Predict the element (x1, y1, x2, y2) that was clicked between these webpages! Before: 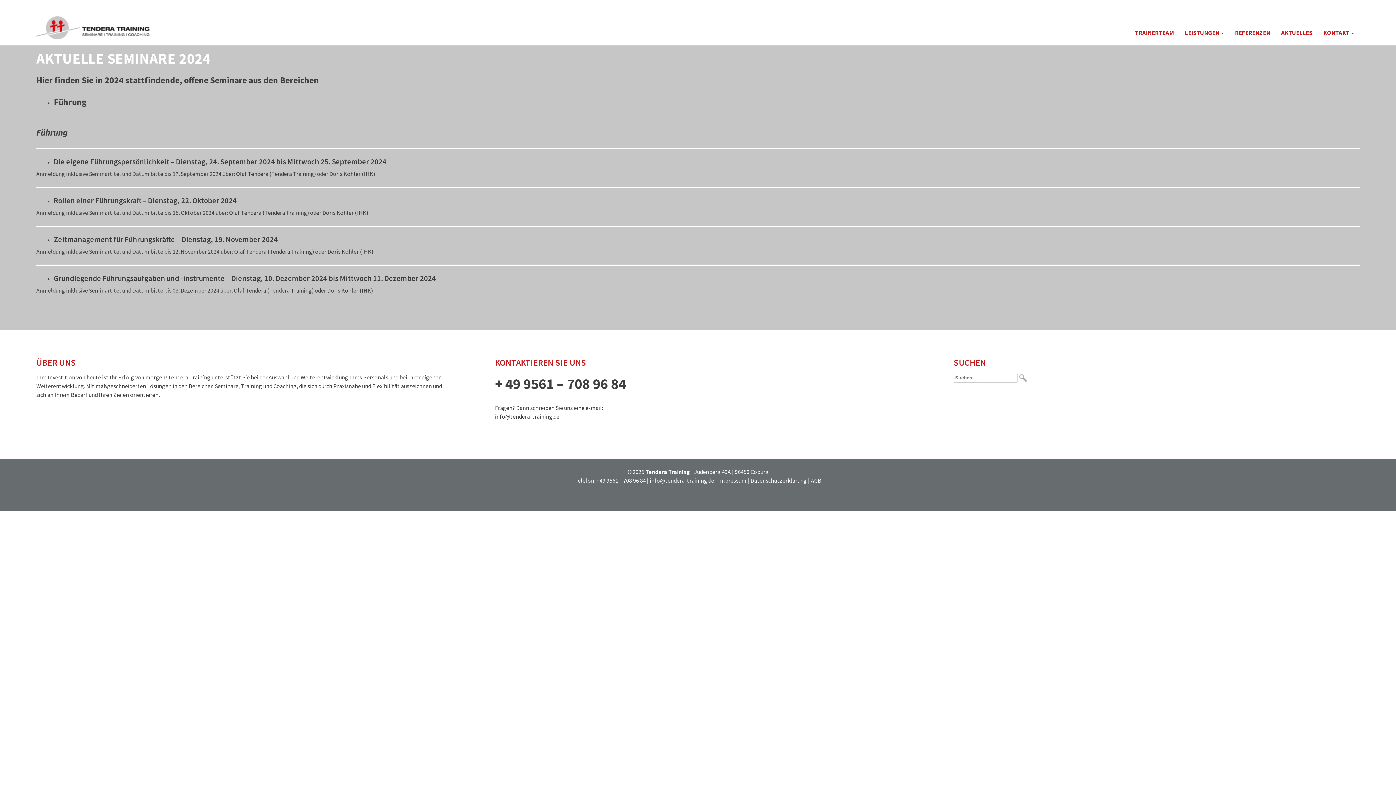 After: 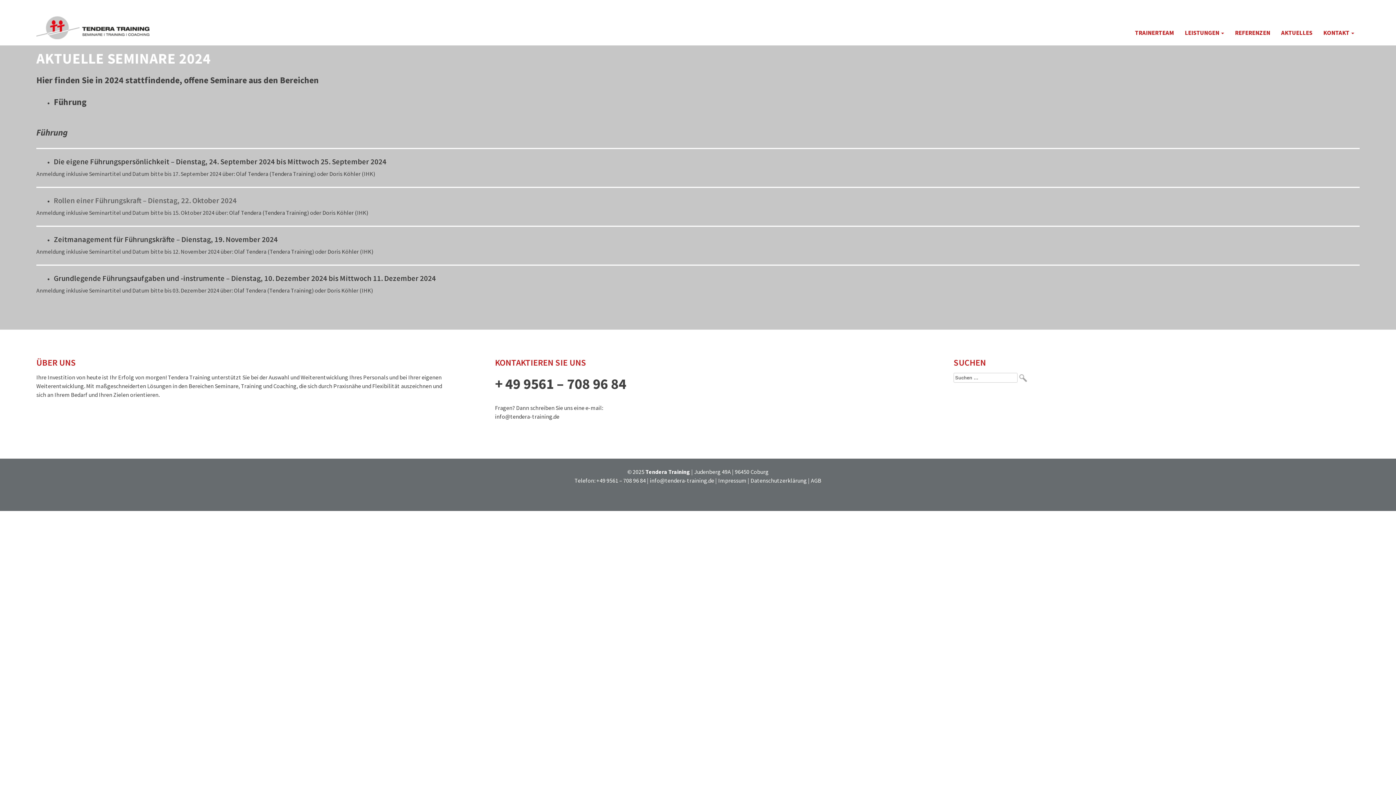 Action: bbox: (53, 196, 236, 205) label: Rollen einer Führungskraft – Dienstag, 22. Oktober 2024